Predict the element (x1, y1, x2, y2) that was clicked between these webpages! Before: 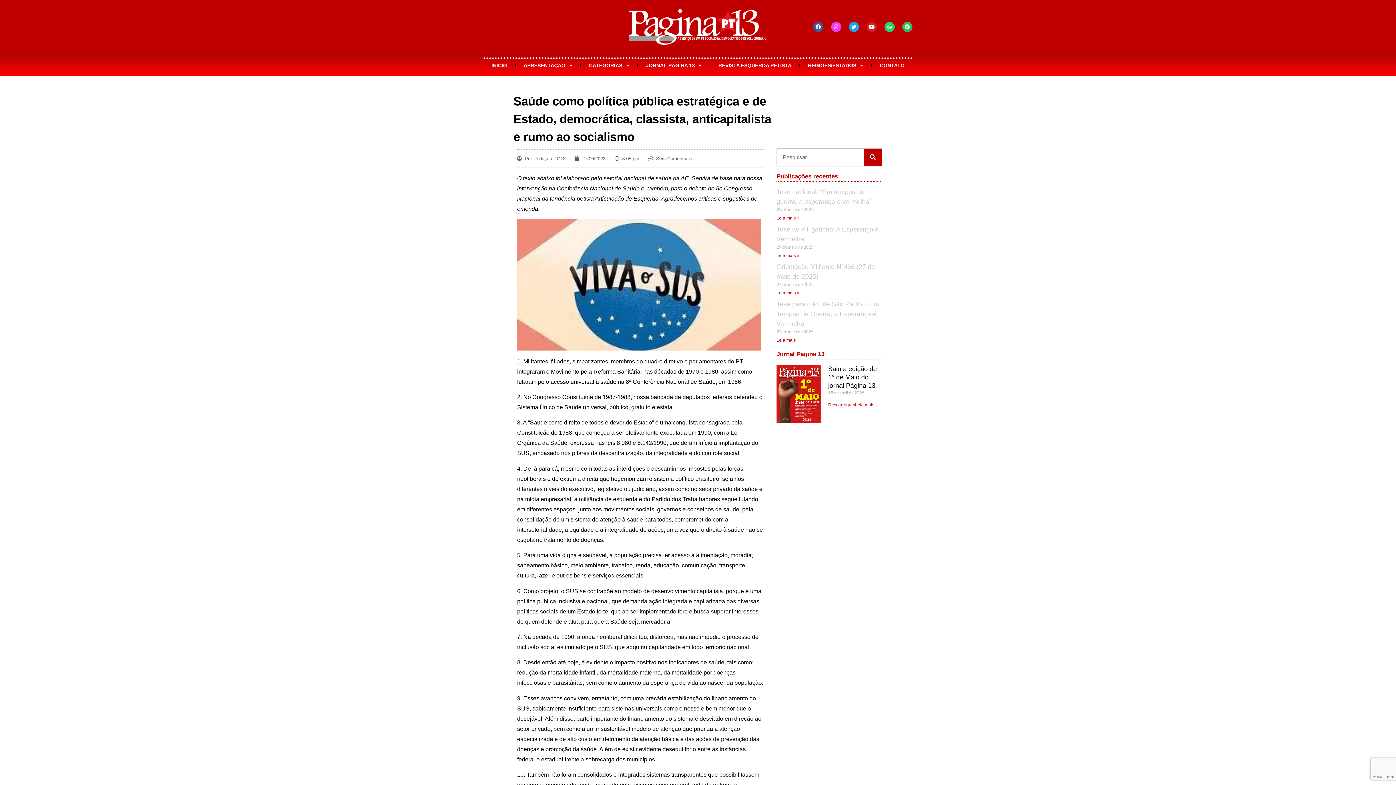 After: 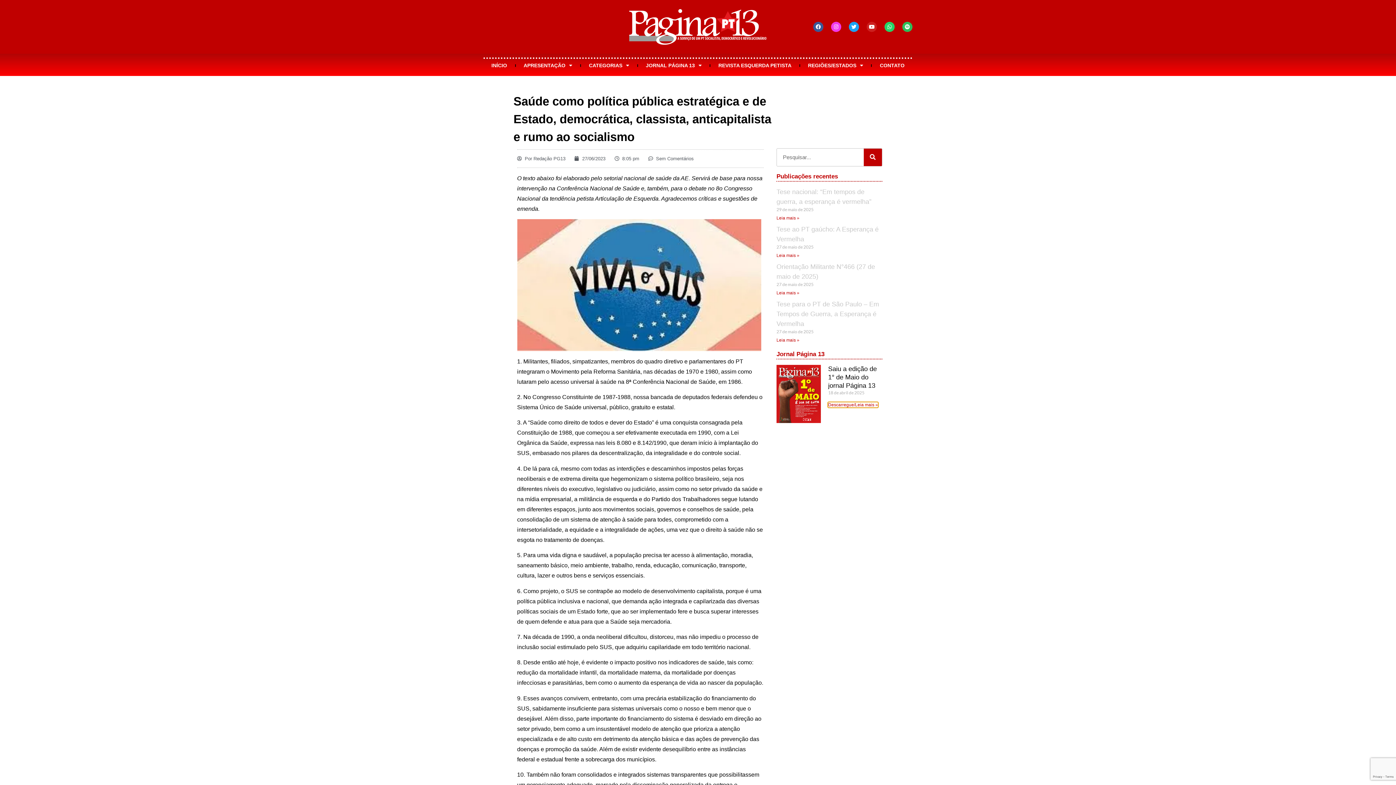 Action: bbox: (828, 402, 878, 407) label: Leia mais sobre Saiu a edição de 1° de Maio do jornal Página 13